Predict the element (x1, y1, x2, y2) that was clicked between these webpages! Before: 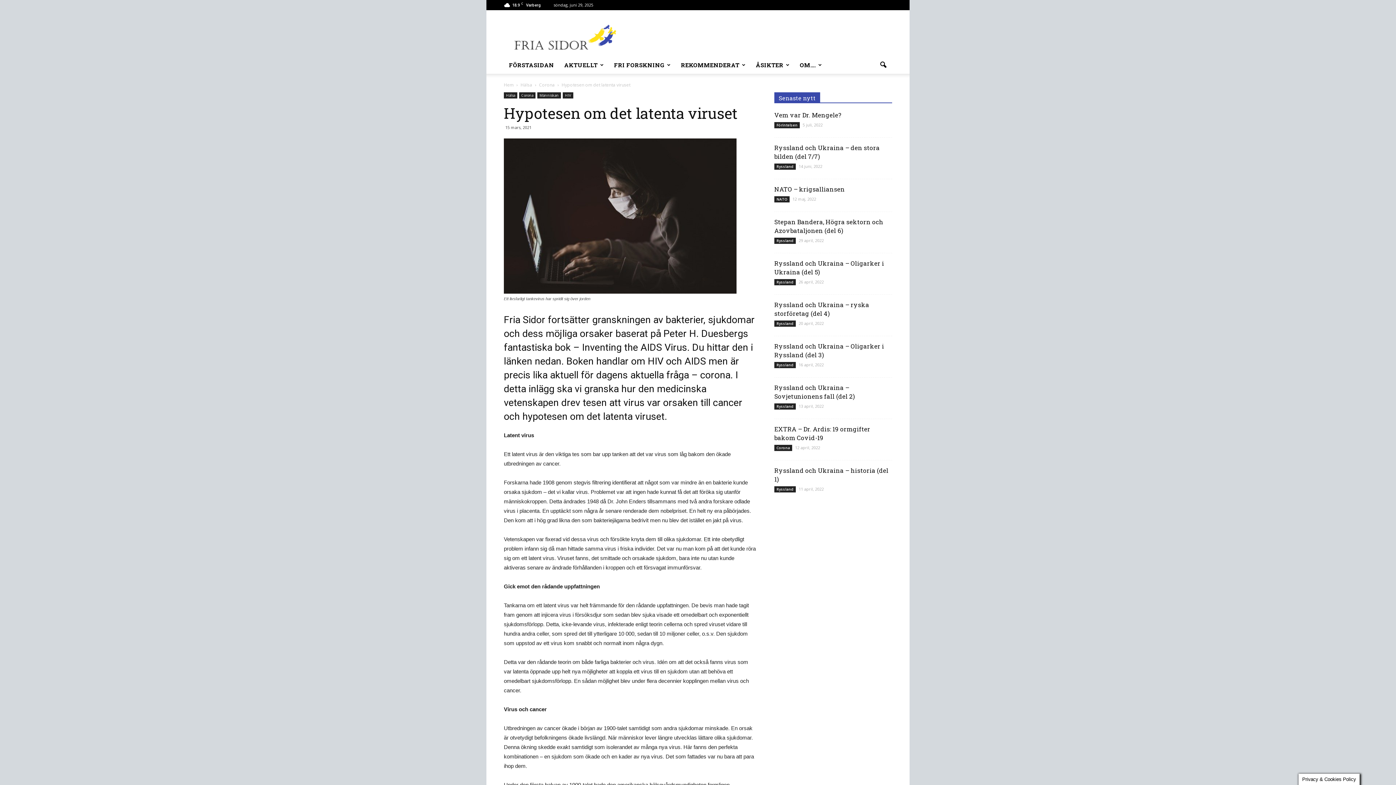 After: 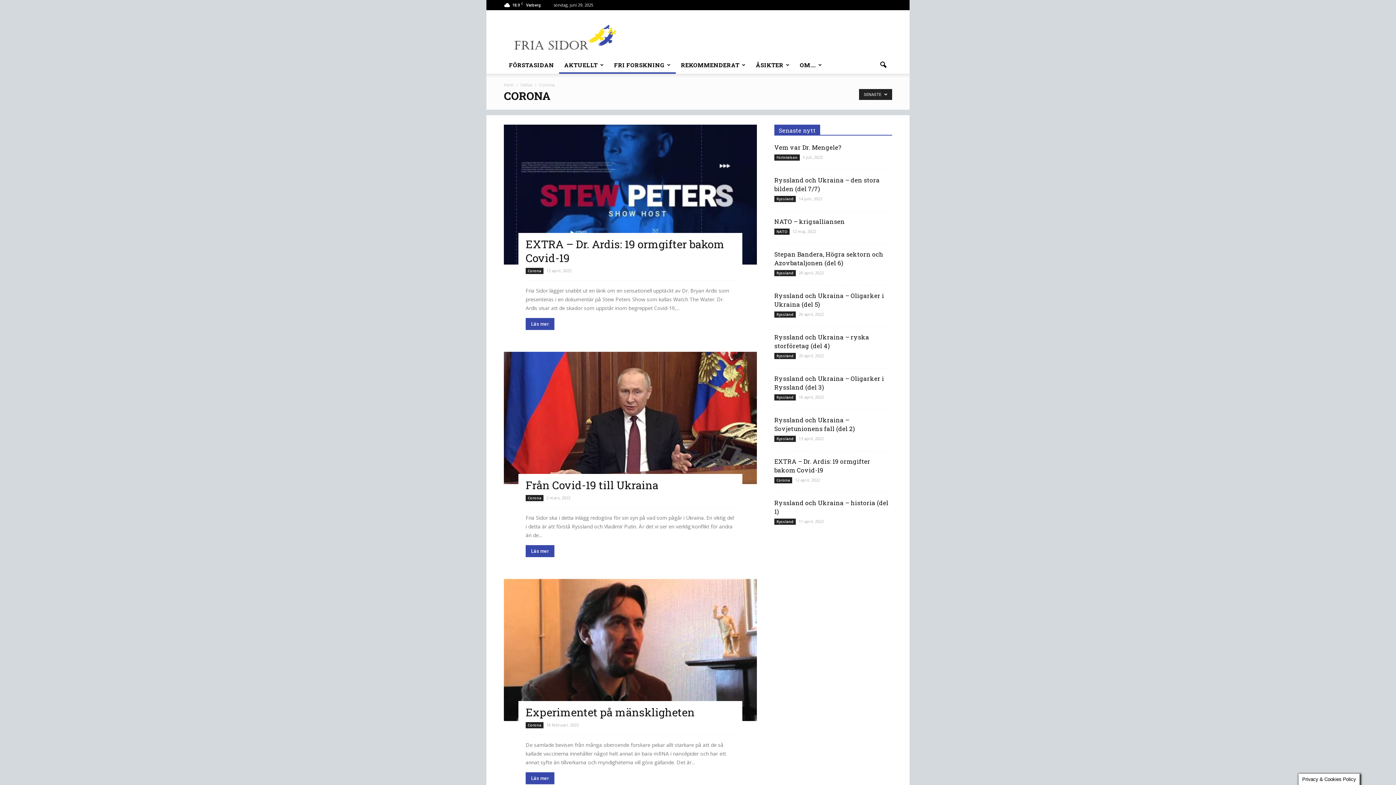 Action: bbox: (519, 92, 535, 98) label: Corona